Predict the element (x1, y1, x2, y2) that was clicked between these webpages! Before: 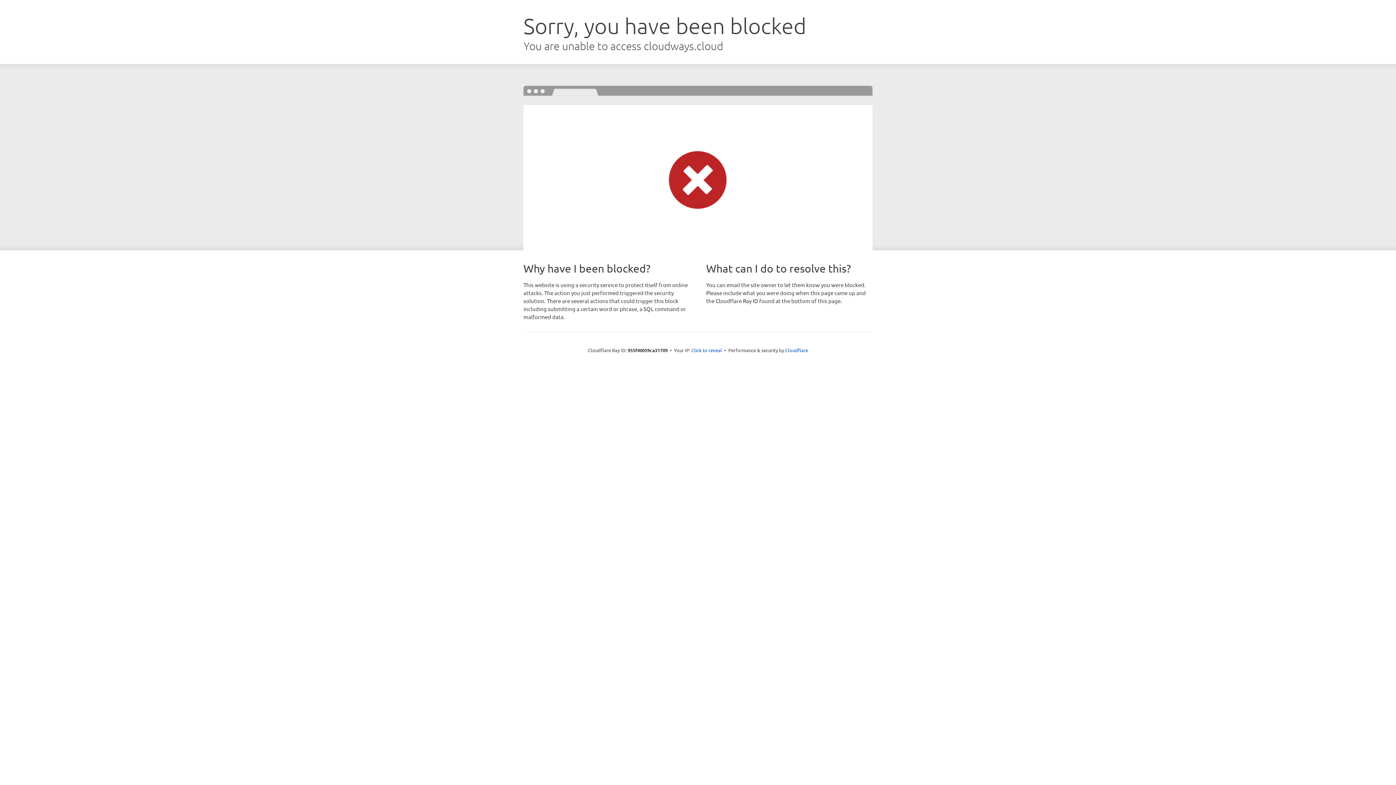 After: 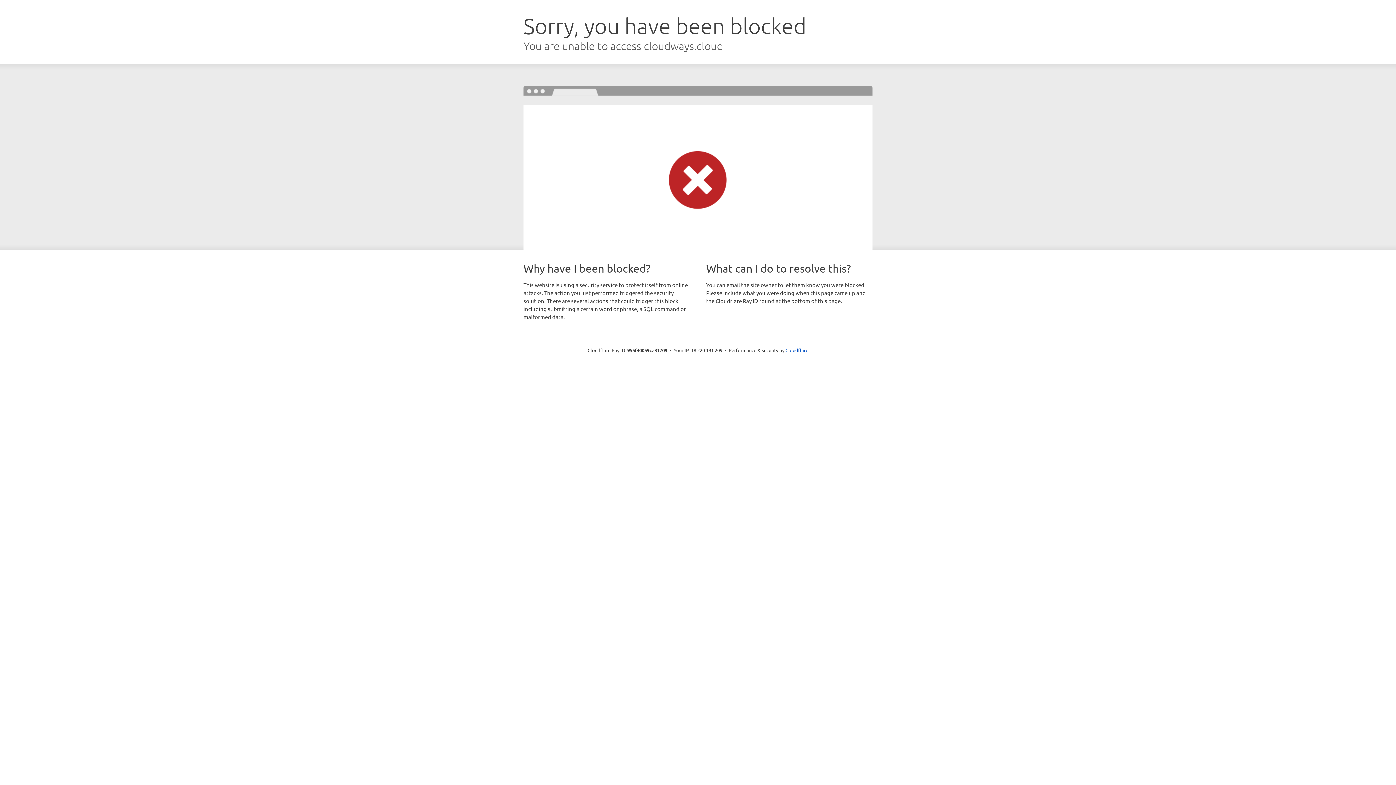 Action: label: Click to reveal bbox: (691, 346, 722, 353)